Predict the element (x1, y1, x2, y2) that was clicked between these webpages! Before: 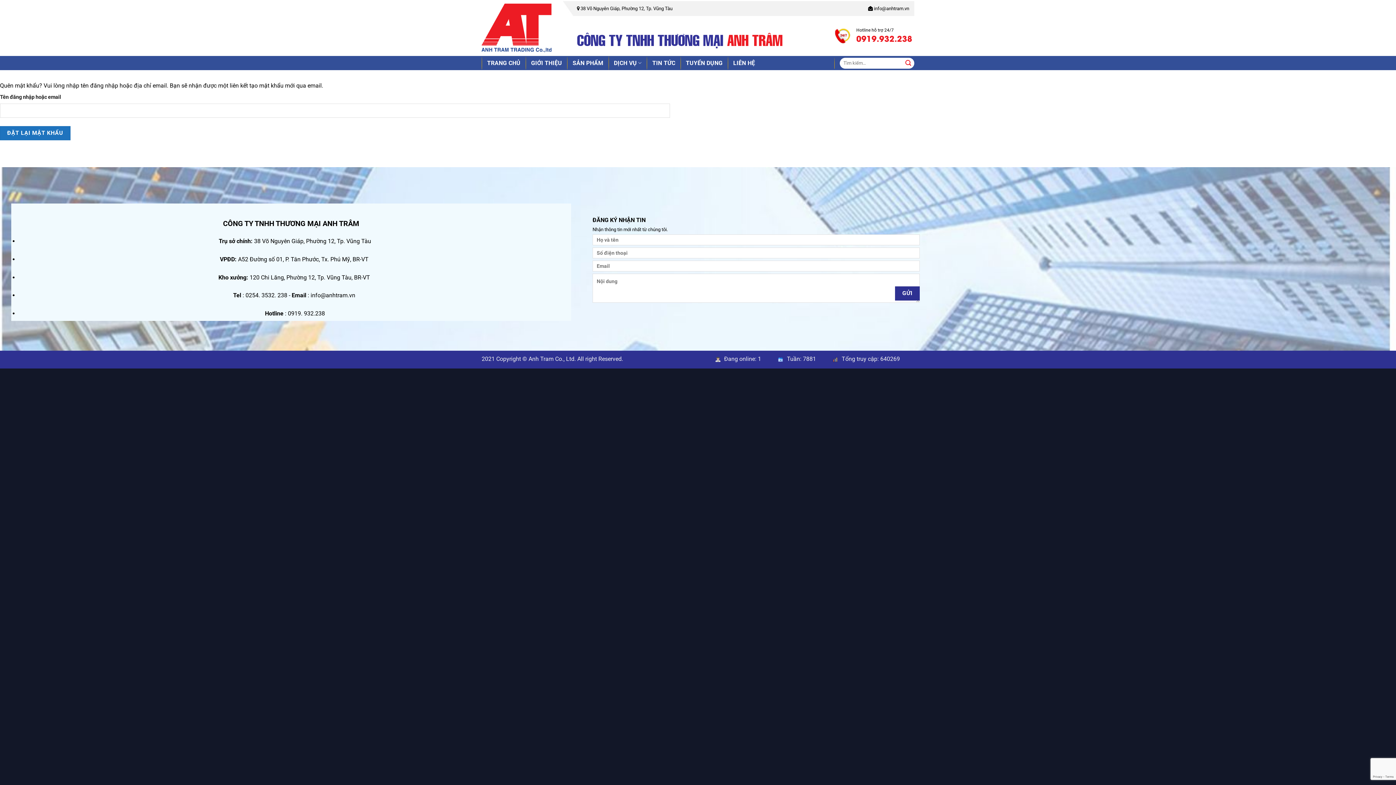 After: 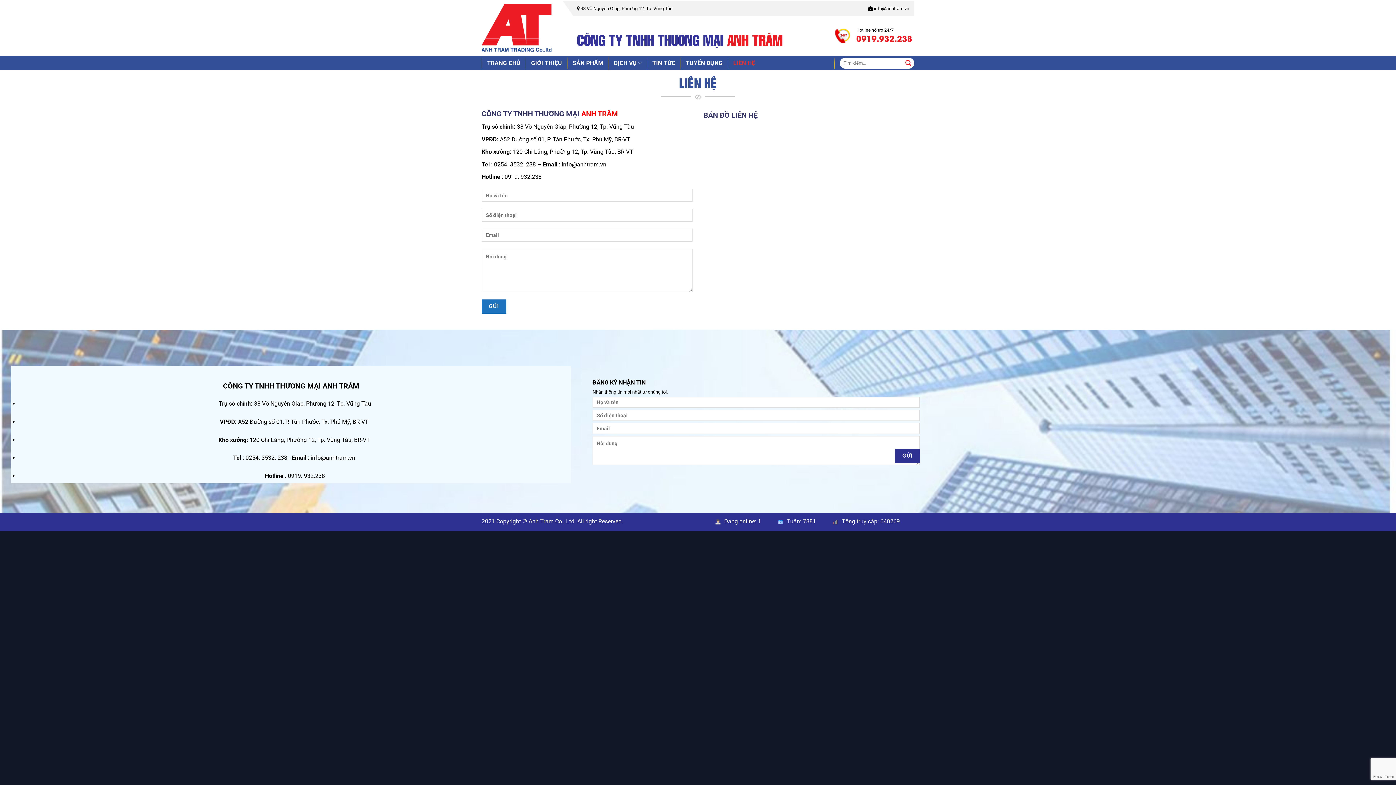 Action: label: LIÊN HỆ bbox: (733, 56, 755, 69)